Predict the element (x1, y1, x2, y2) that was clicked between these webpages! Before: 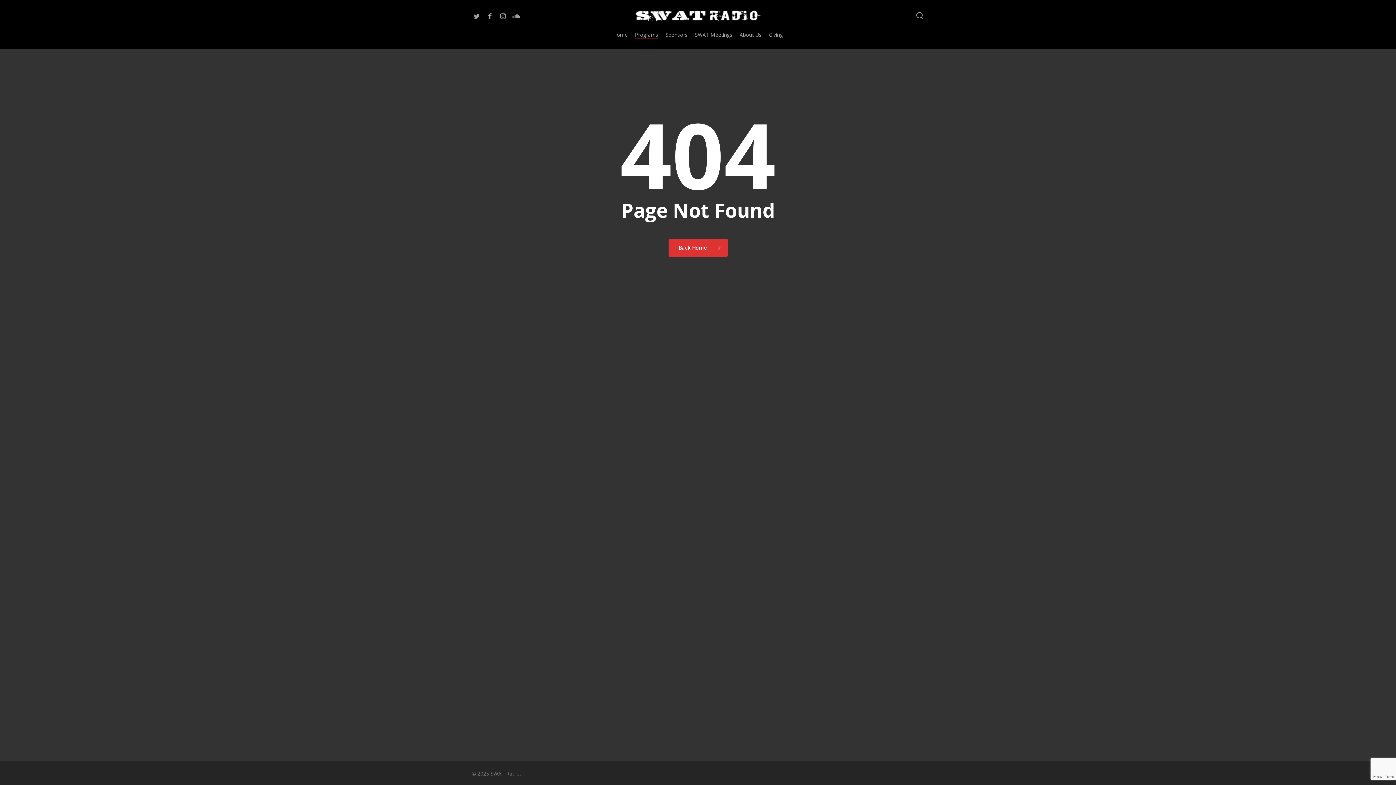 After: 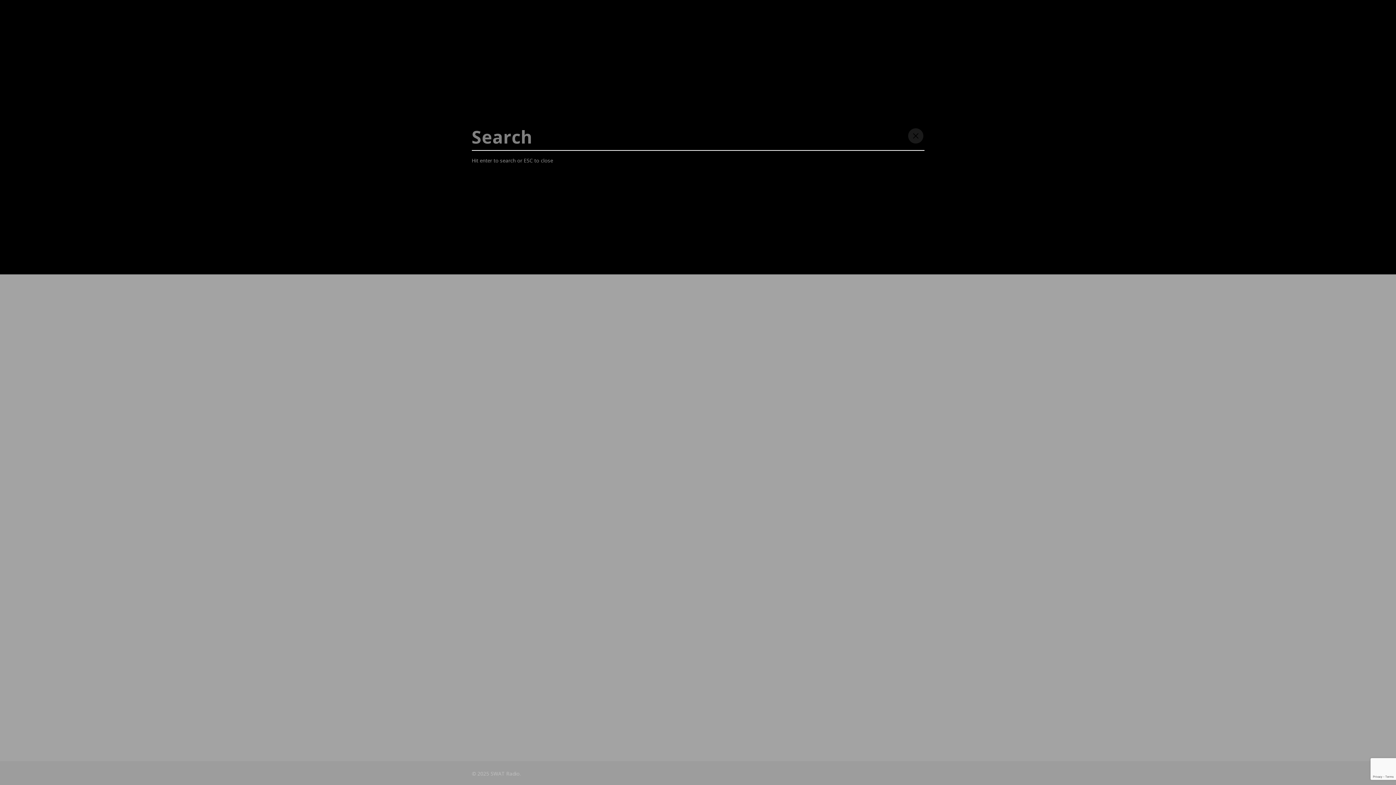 Action: label: search bbox: (915, 11, 924, 19)